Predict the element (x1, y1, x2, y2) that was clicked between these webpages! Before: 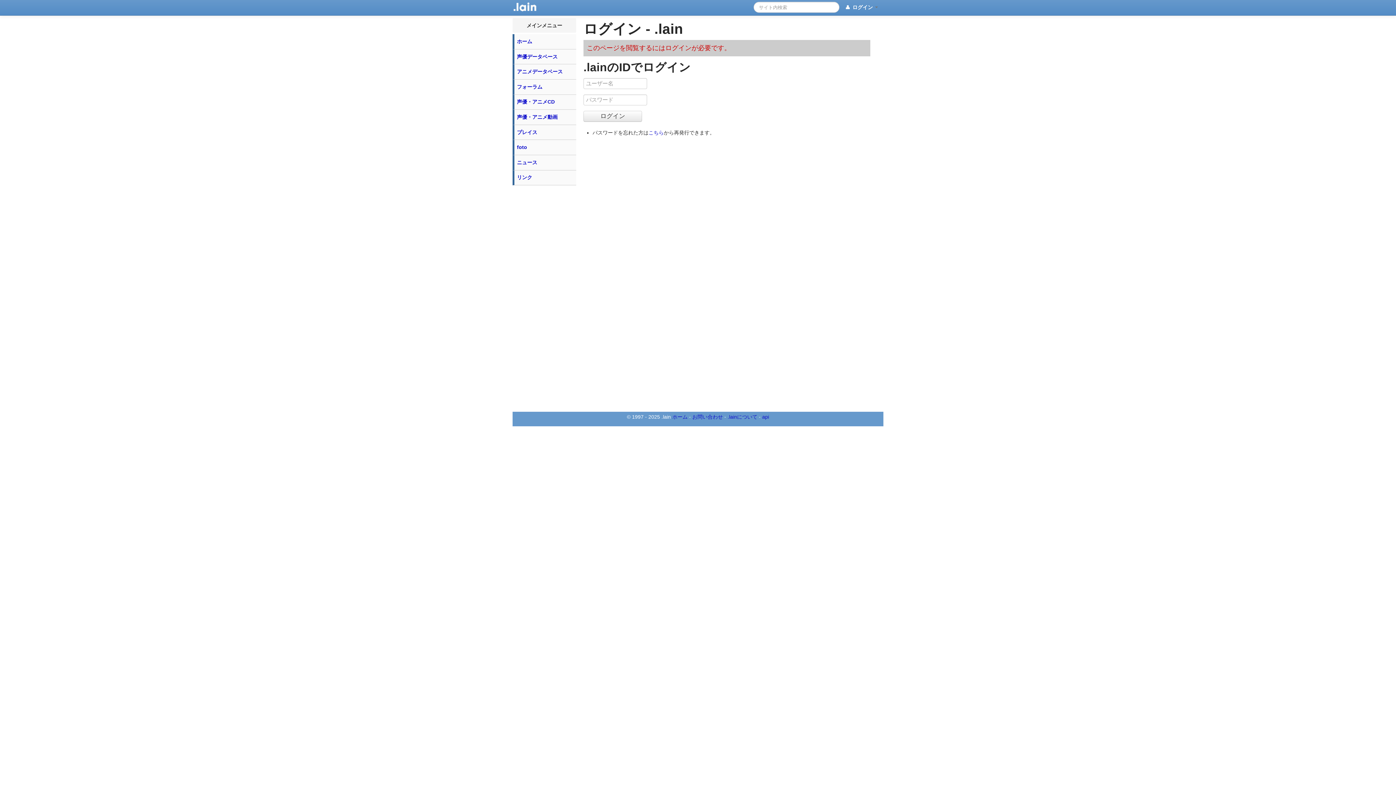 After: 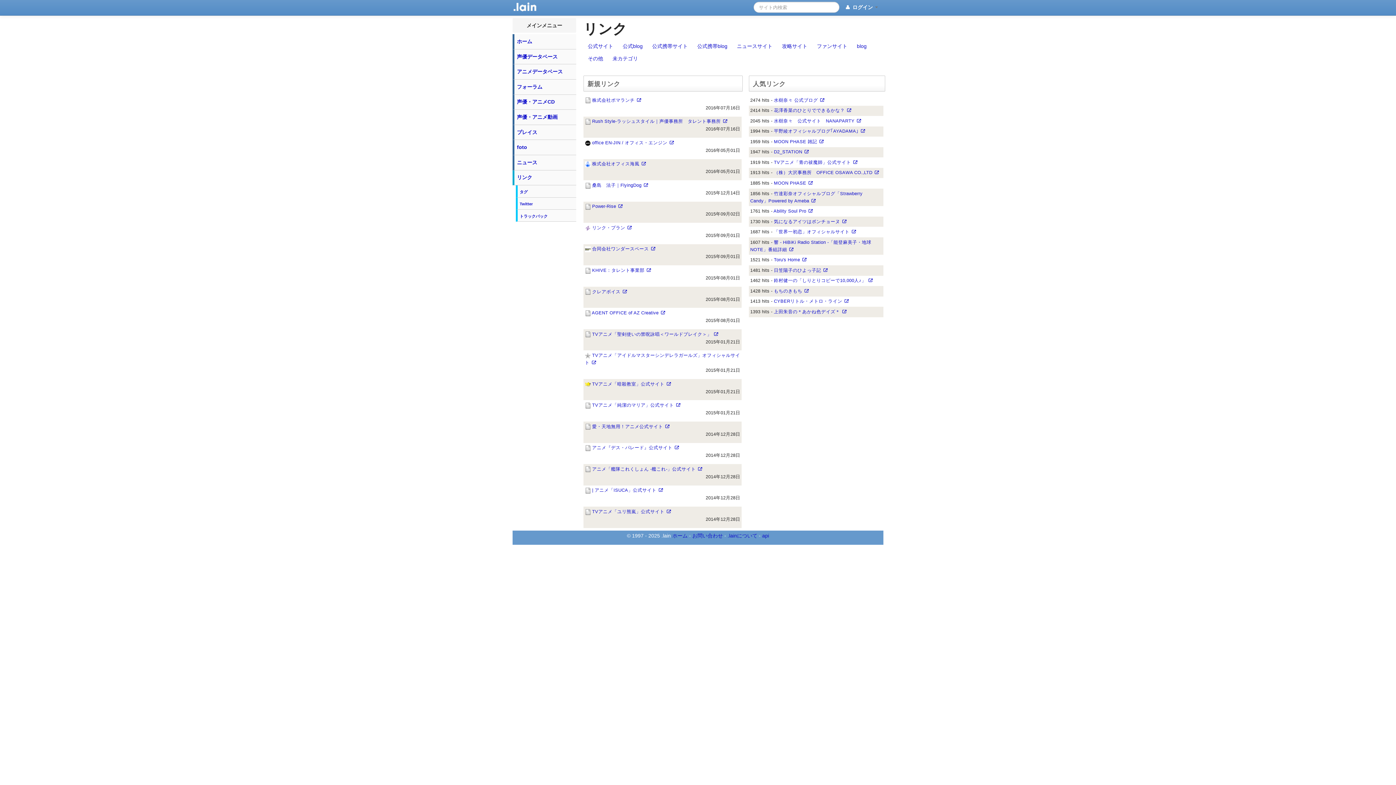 Action: bbox: (512, 170, 576, 185) label: リンク